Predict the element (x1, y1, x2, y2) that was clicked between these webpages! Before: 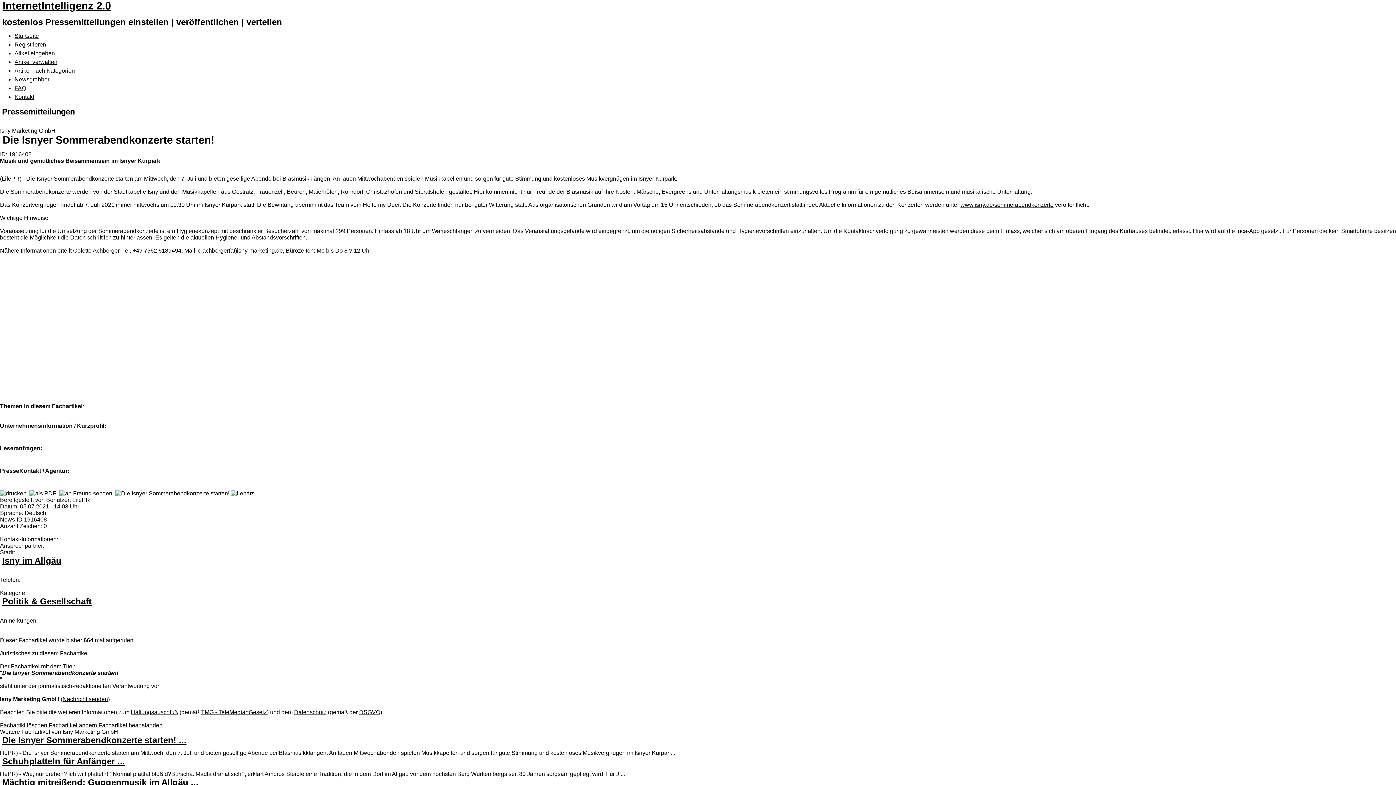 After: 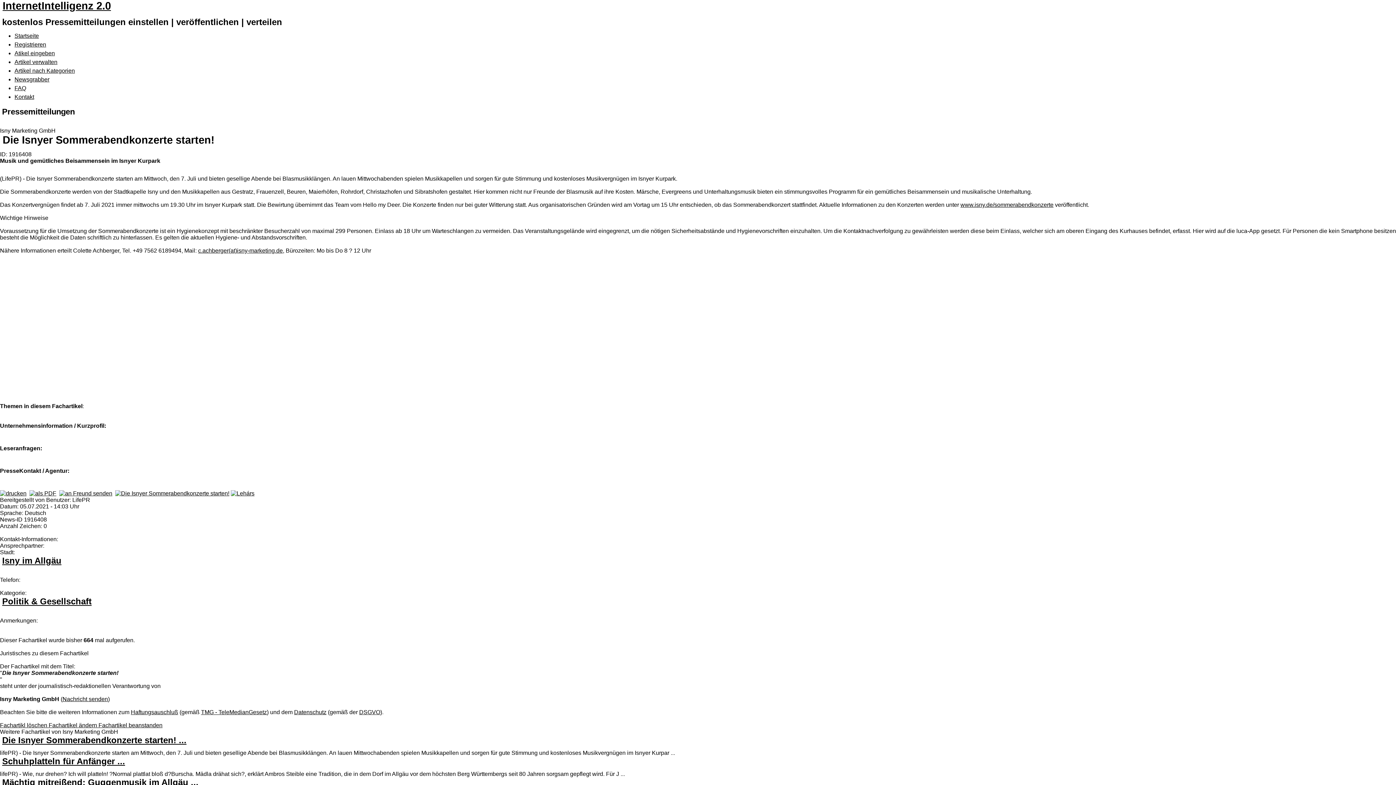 Action: label: Fachartikel beanstanden bbox: (98, 722, 162, 728)